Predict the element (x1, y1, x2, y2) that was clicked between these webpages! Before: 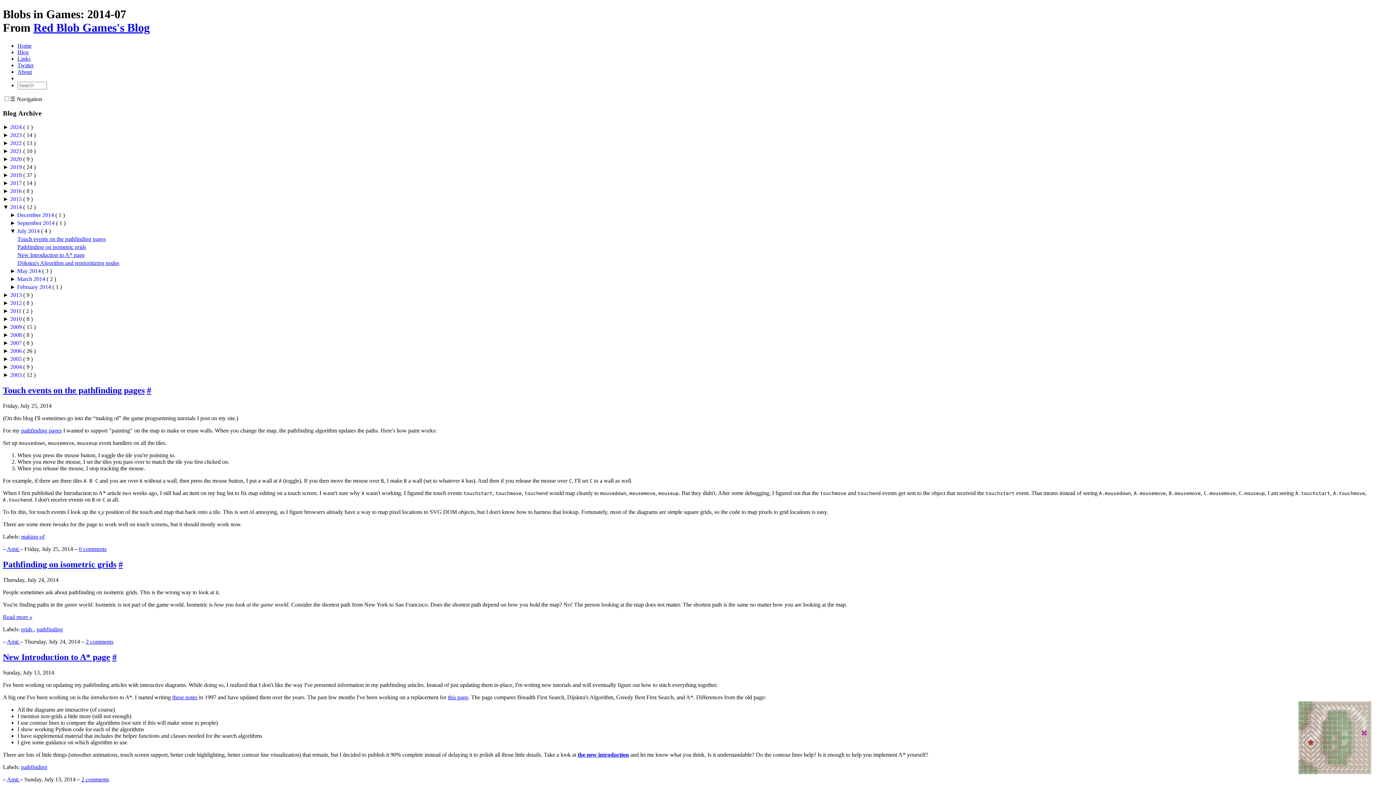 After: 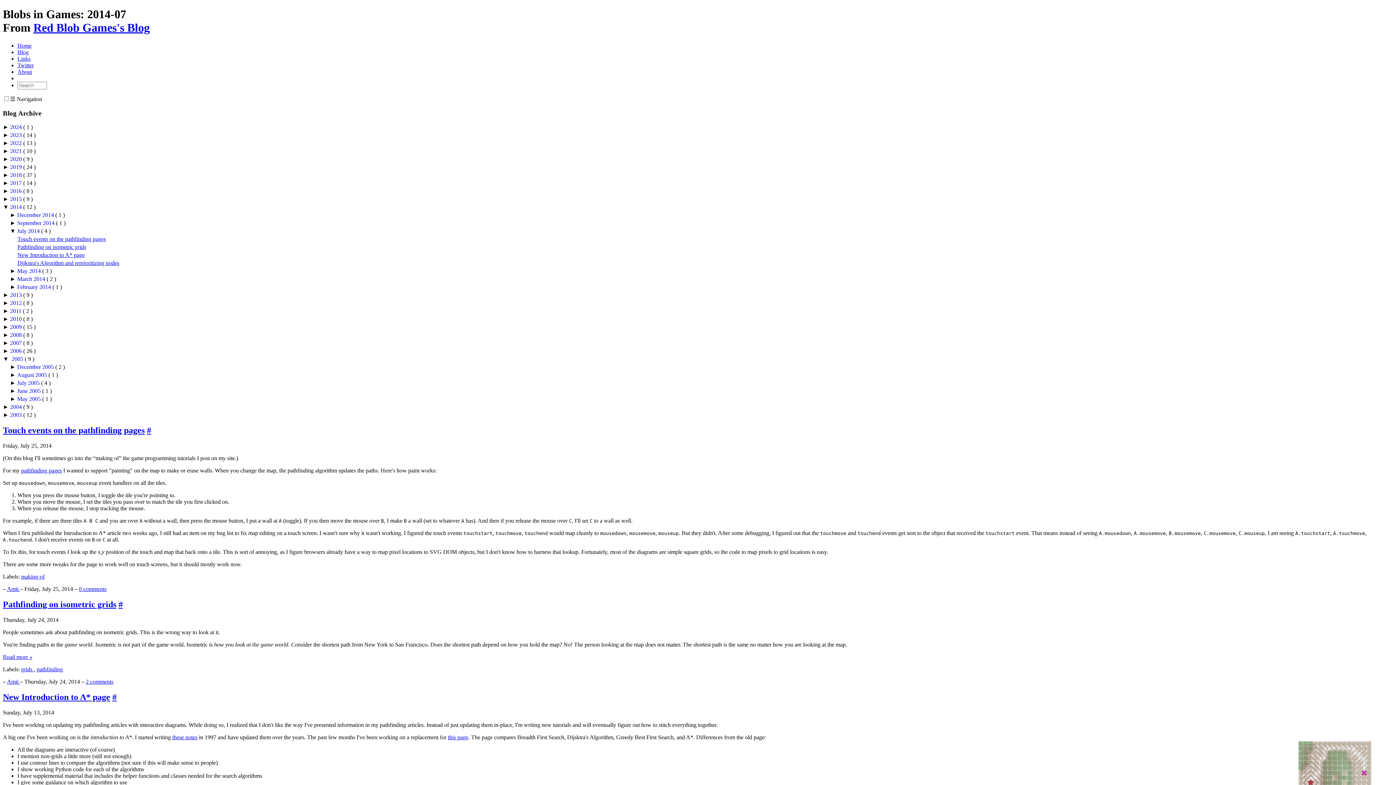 Action: bbox: (2, 356, 10, 362) label: ► 